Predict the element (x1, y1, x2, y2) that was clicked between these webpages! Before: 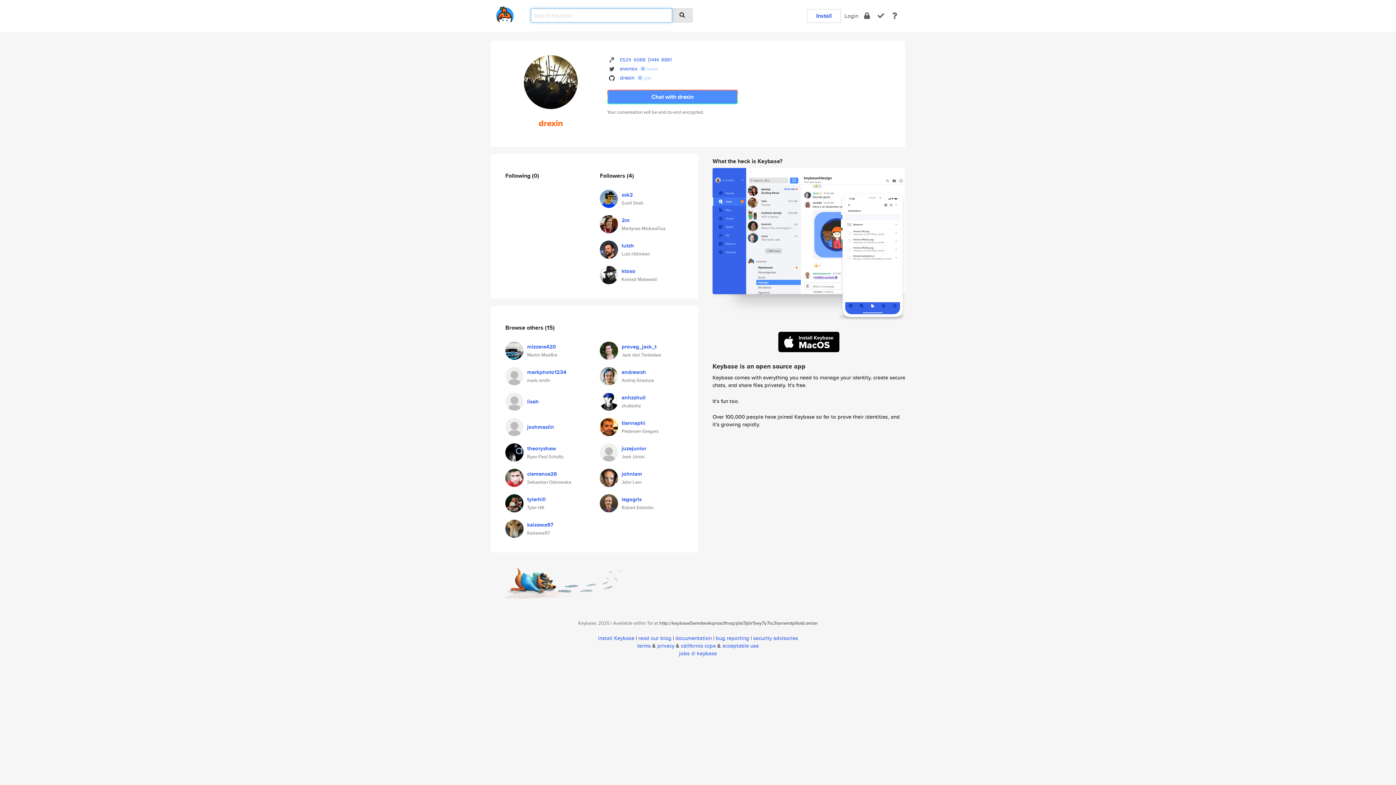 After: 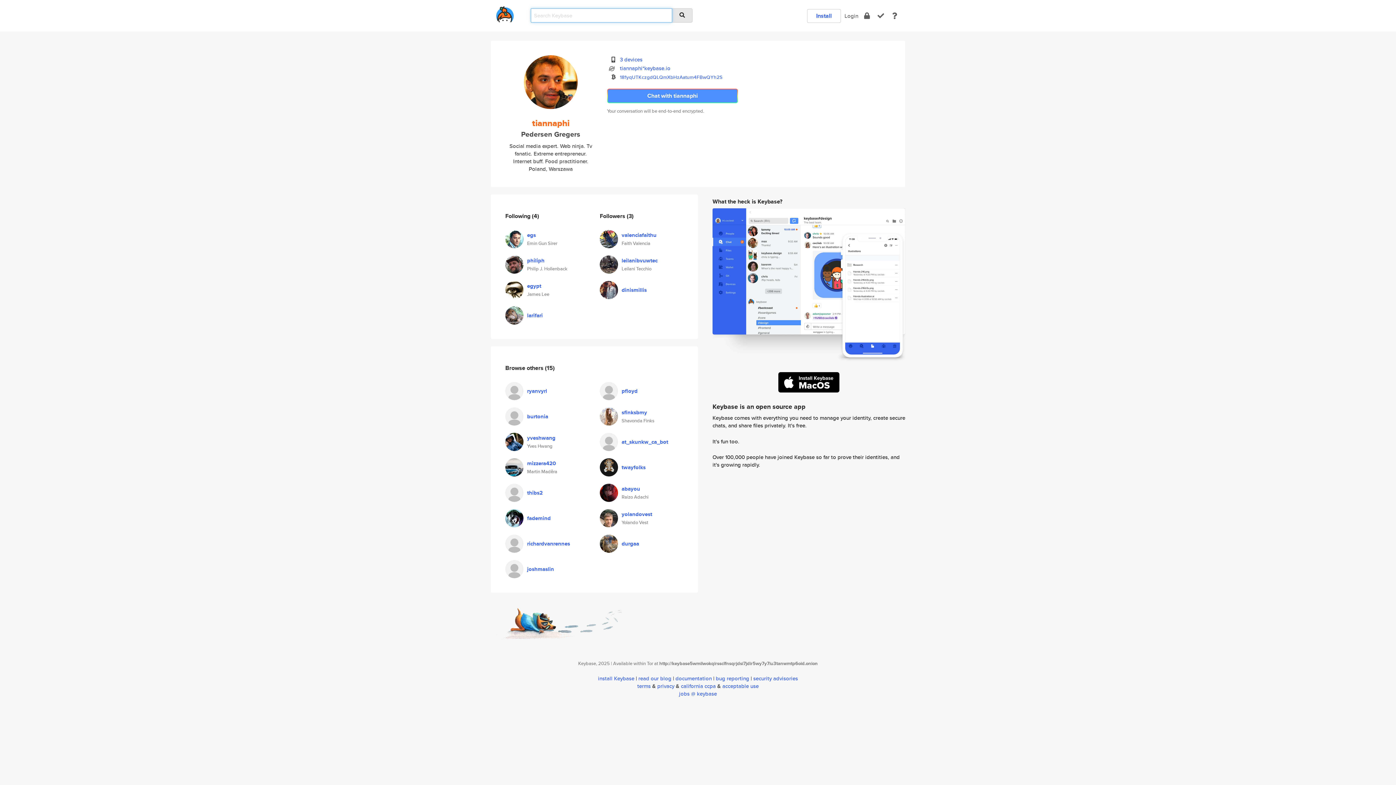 Action: bbox: (621, 419, 645, 427) label: tiannaphi